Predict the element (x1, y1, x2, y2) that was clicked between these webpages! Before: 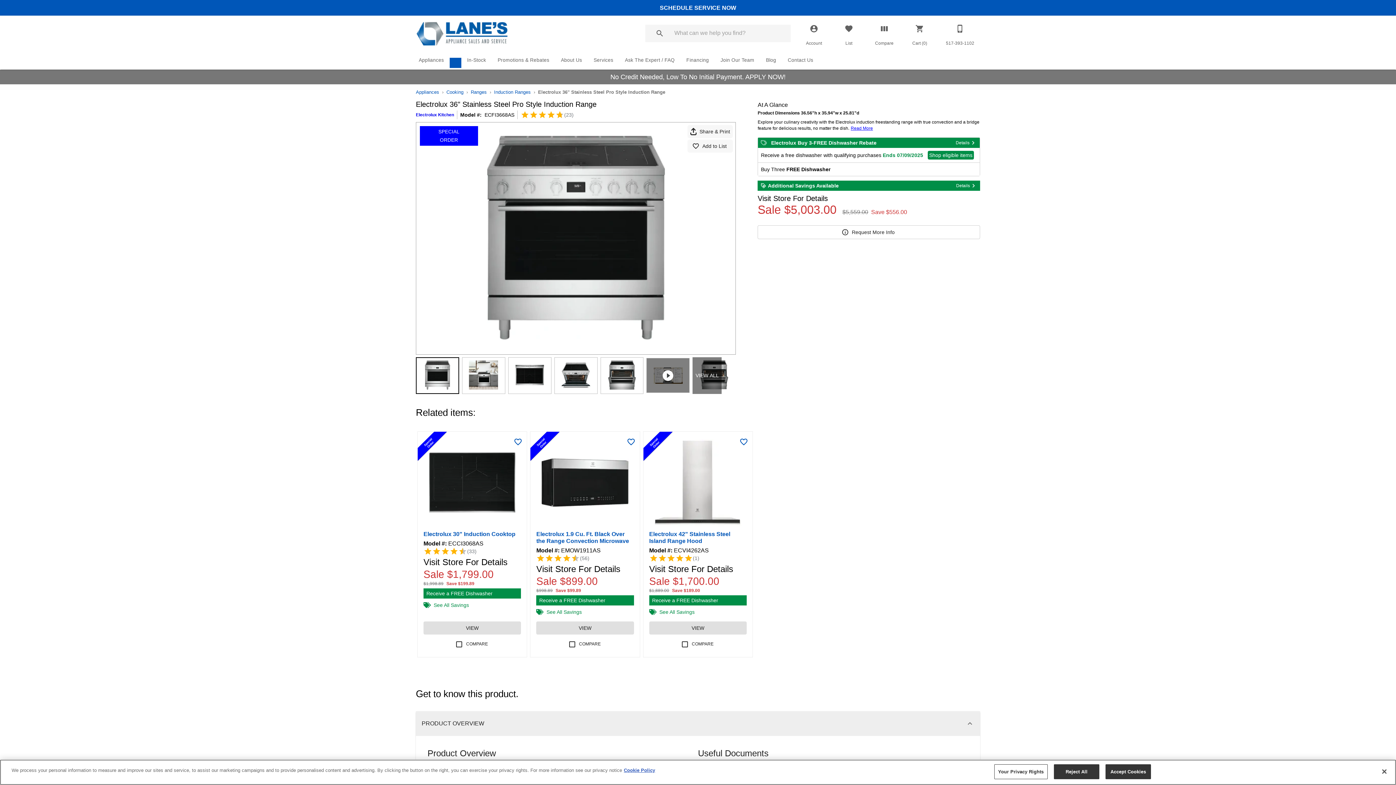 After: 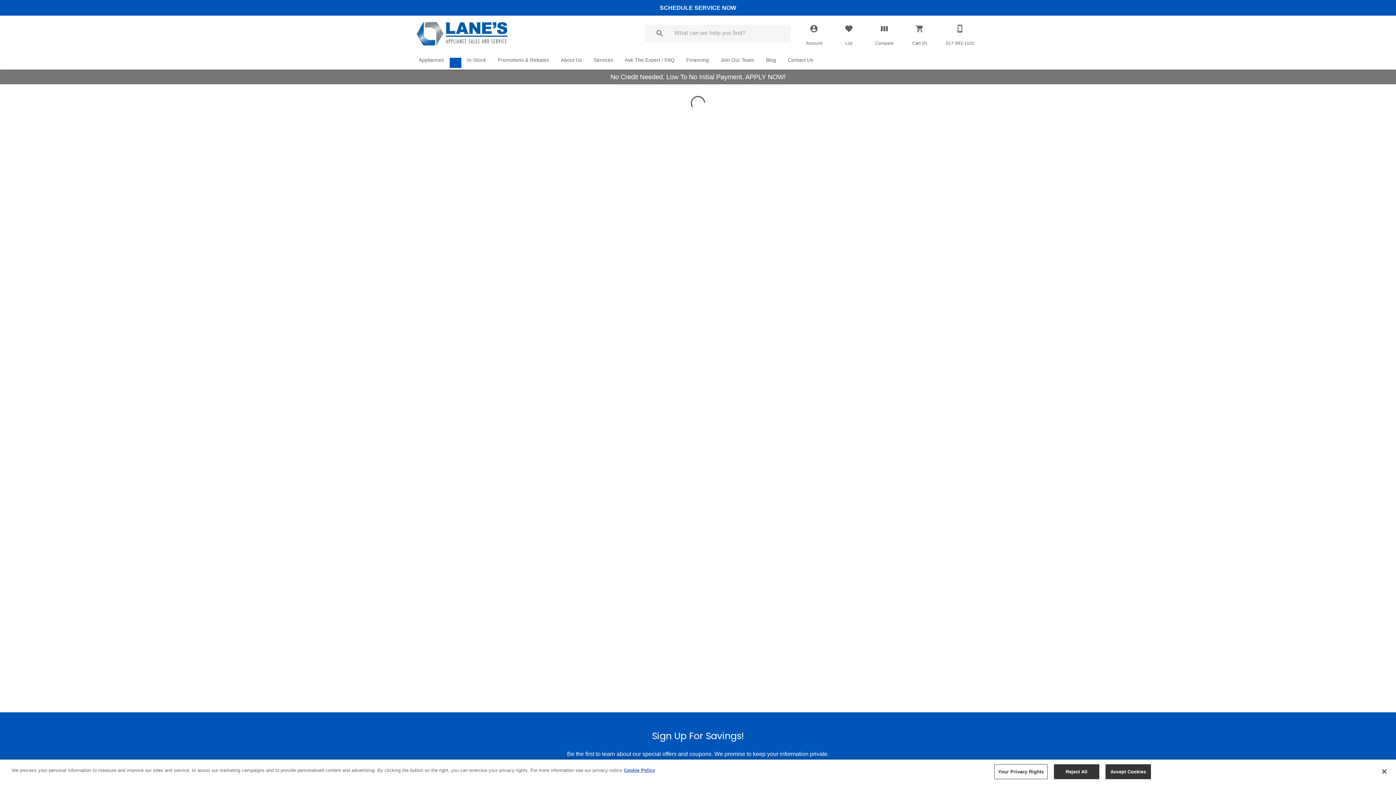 Action: bbox: (536, 508, 559, 511)